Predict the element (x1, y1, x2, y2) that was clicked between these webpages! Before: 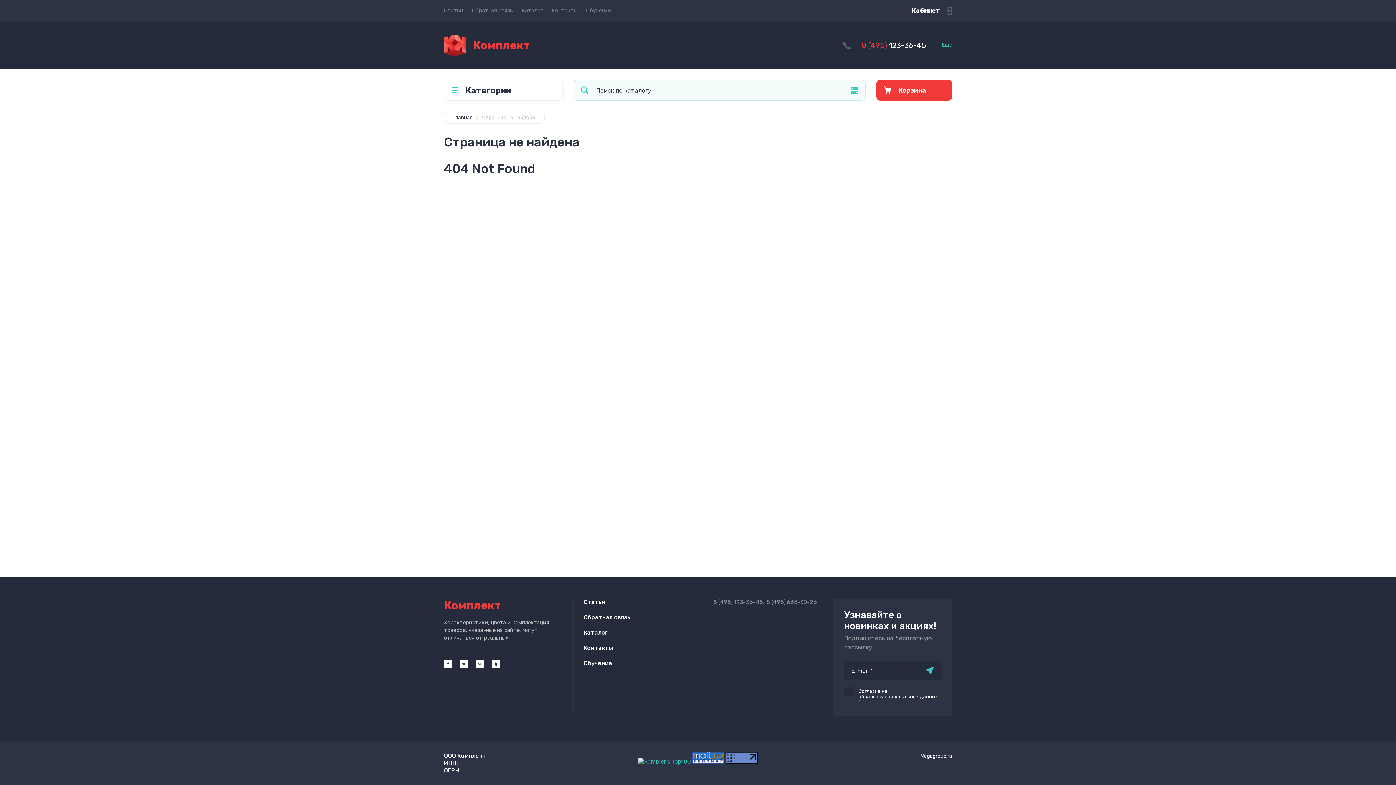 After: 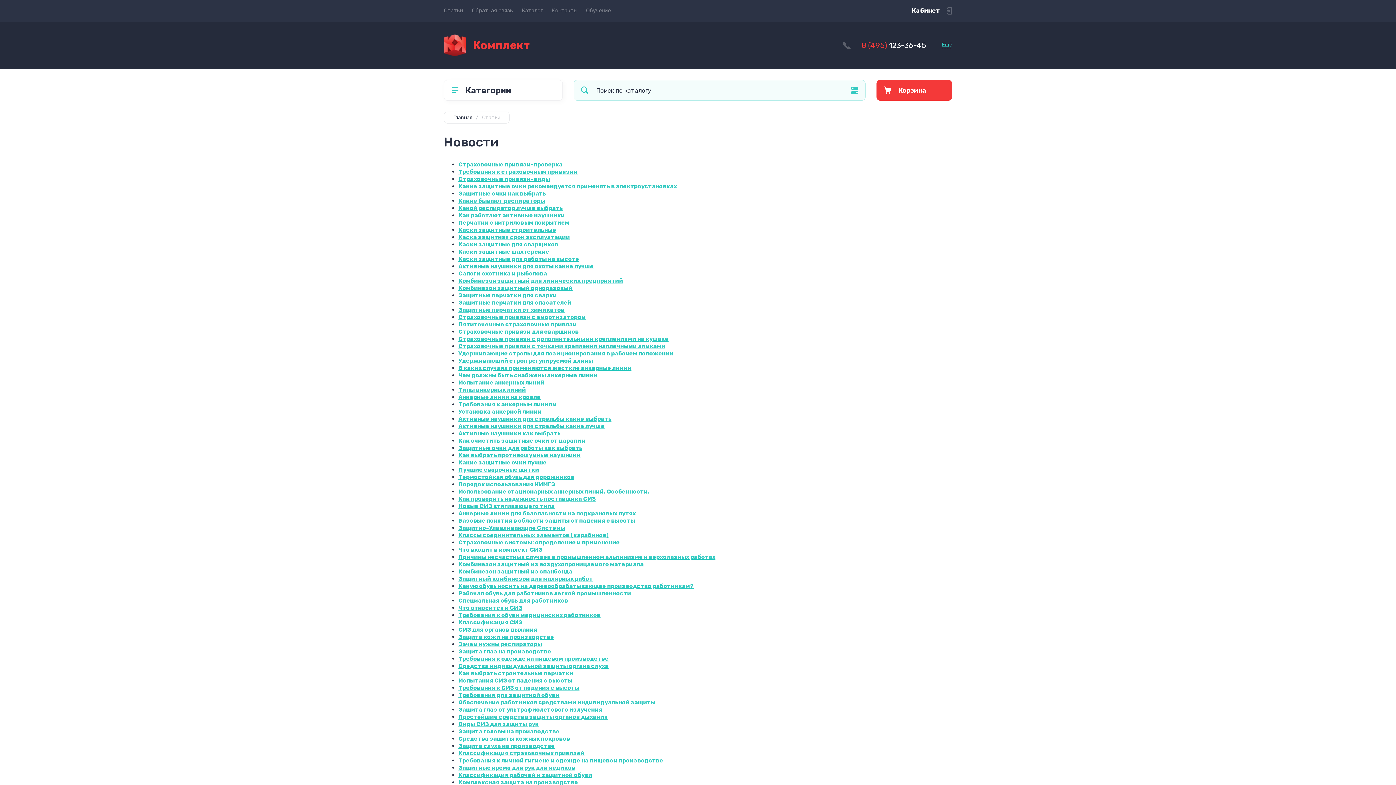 Action: bbox: (583, 598, 609, 610) label: Статьи